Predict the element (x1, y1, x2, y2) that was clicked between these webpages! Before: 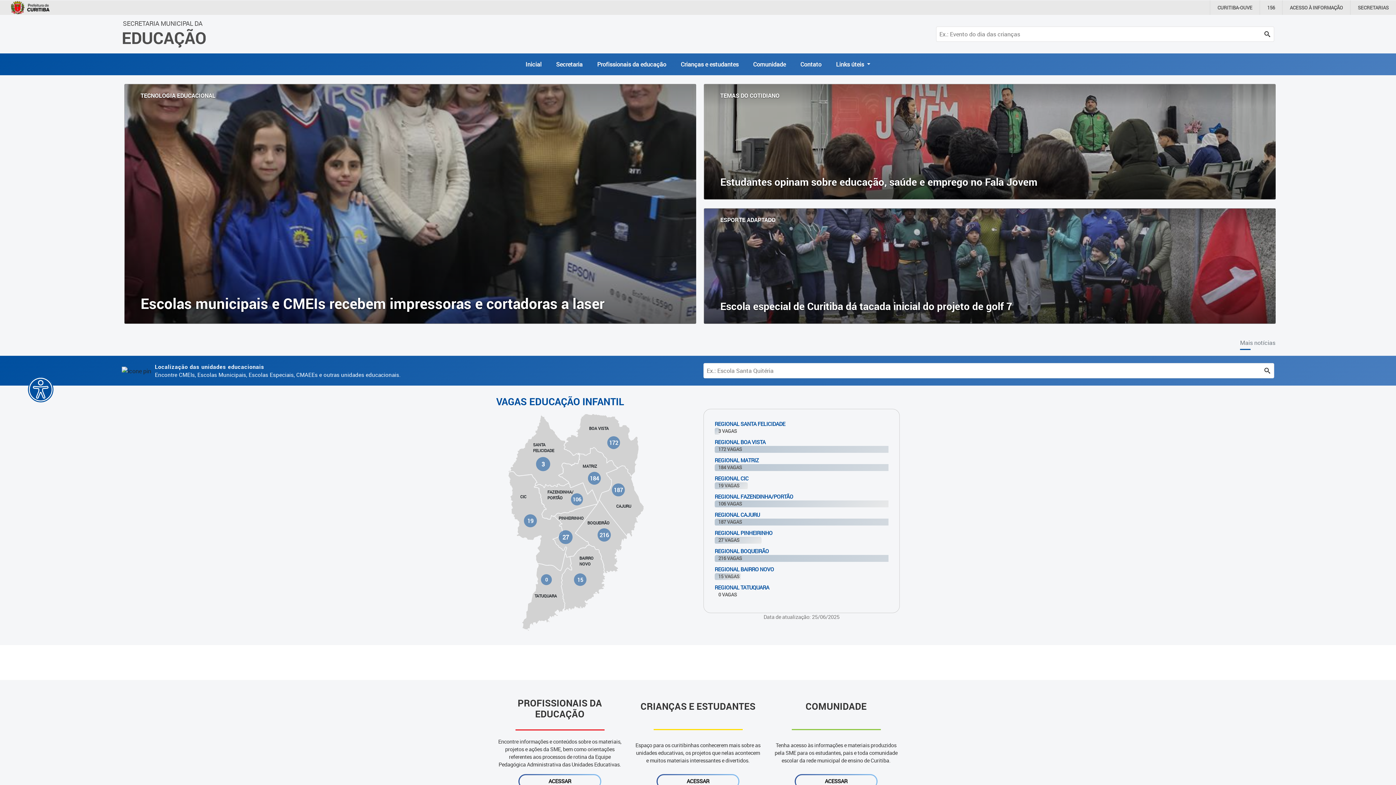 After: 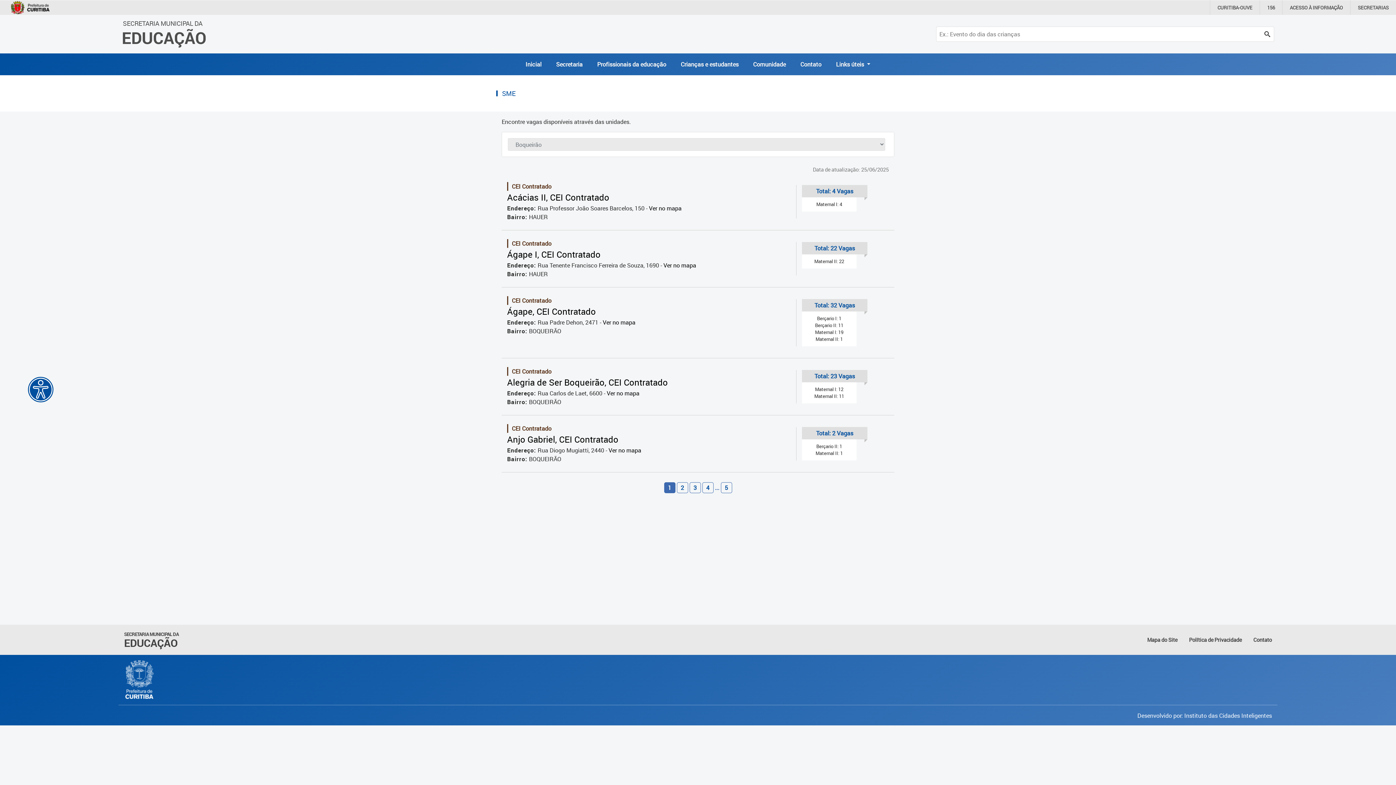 Action: bbox: (718, 555, 742, 561) label: 216 VAGAS